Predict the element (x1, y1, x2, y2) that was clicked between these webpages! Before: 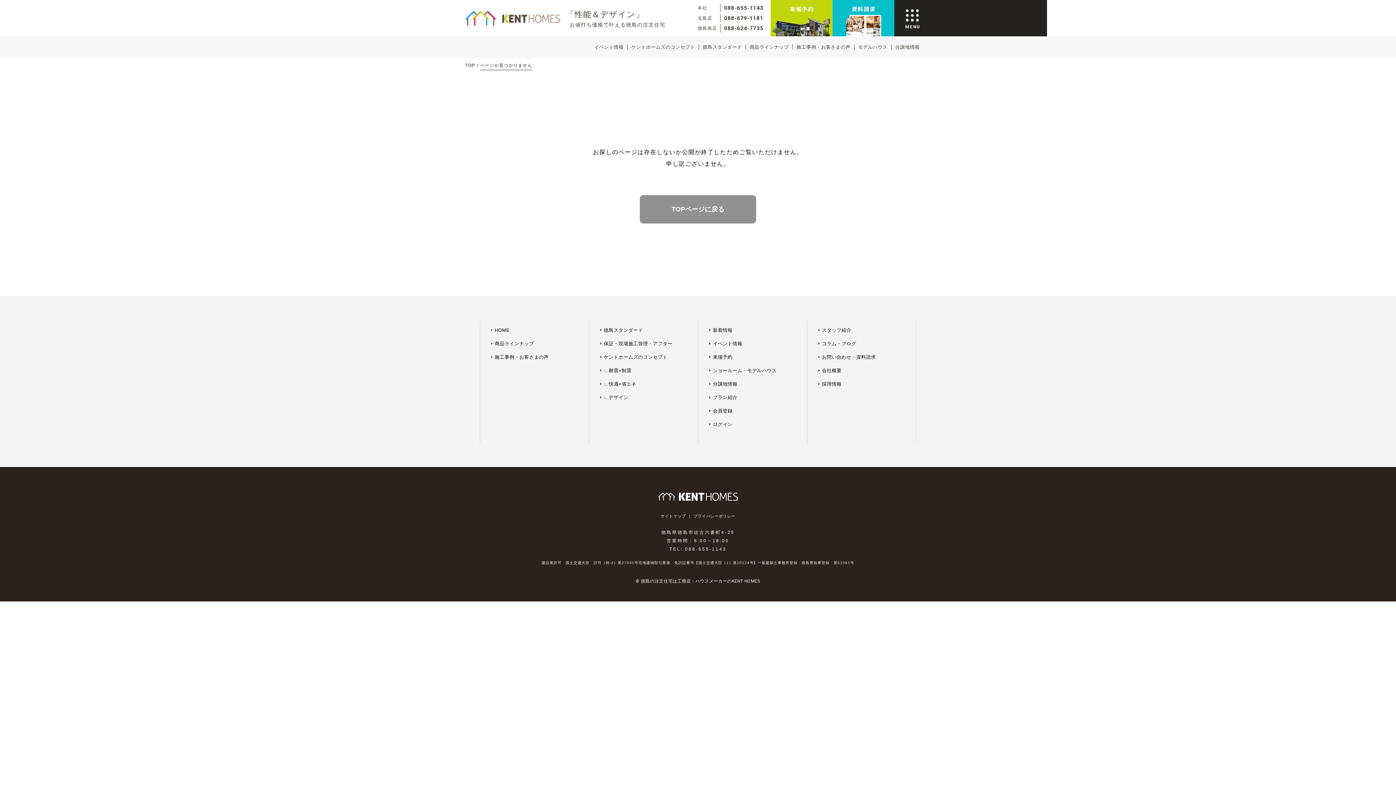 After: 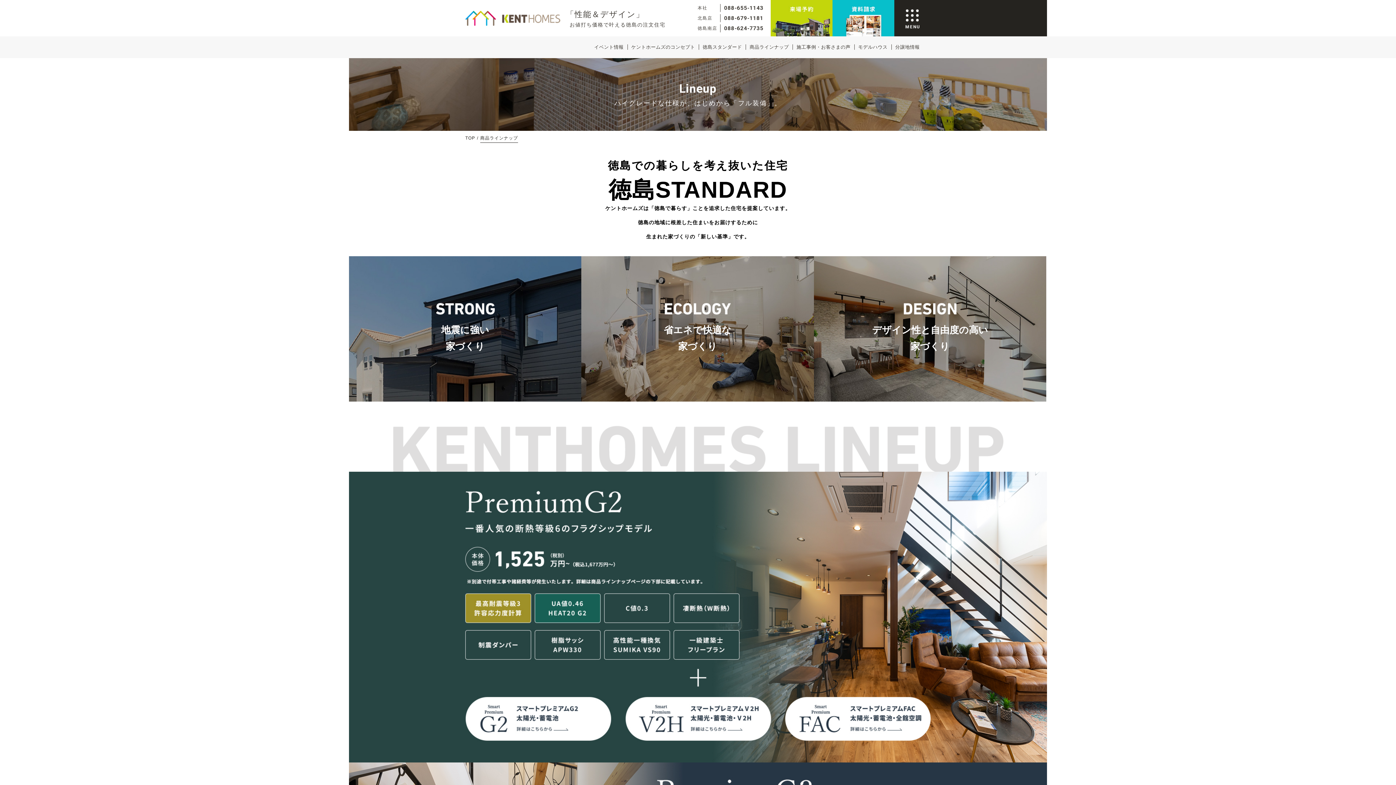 Action: bbox: (749, 44, 789, 49) label: 商品ラインナップ